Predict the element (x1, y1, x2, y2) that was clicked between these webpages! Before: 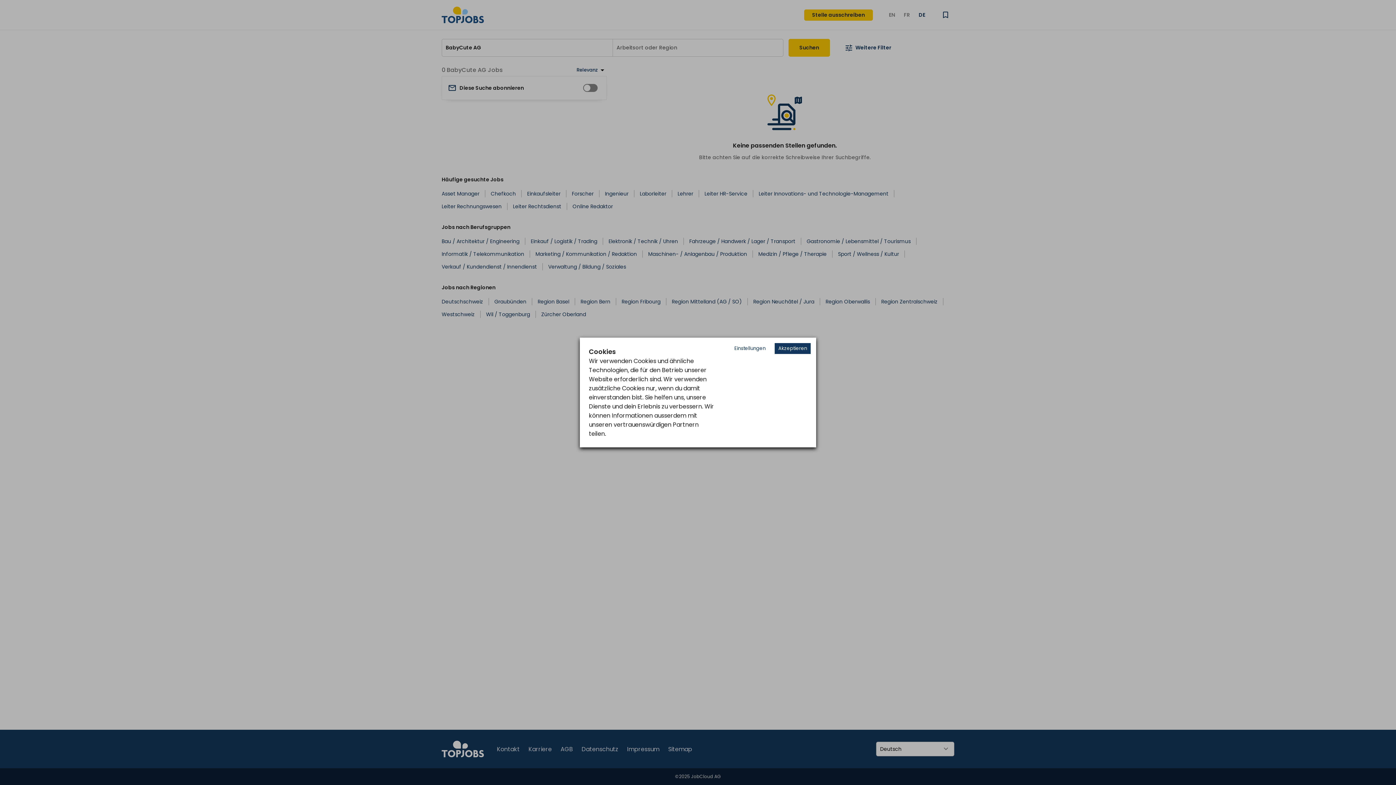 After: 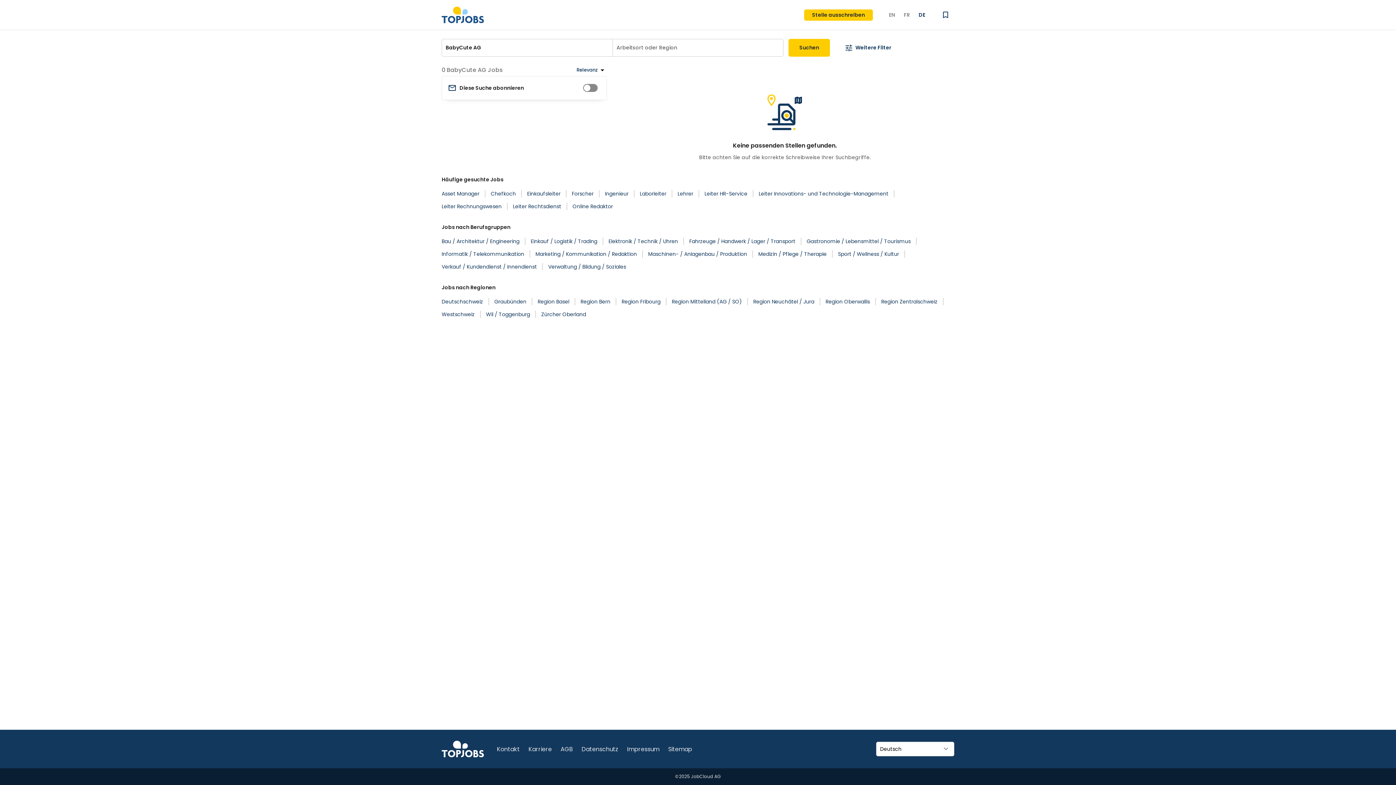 Action: bbox: (774, 343, 810, 354) label: Accept cookies